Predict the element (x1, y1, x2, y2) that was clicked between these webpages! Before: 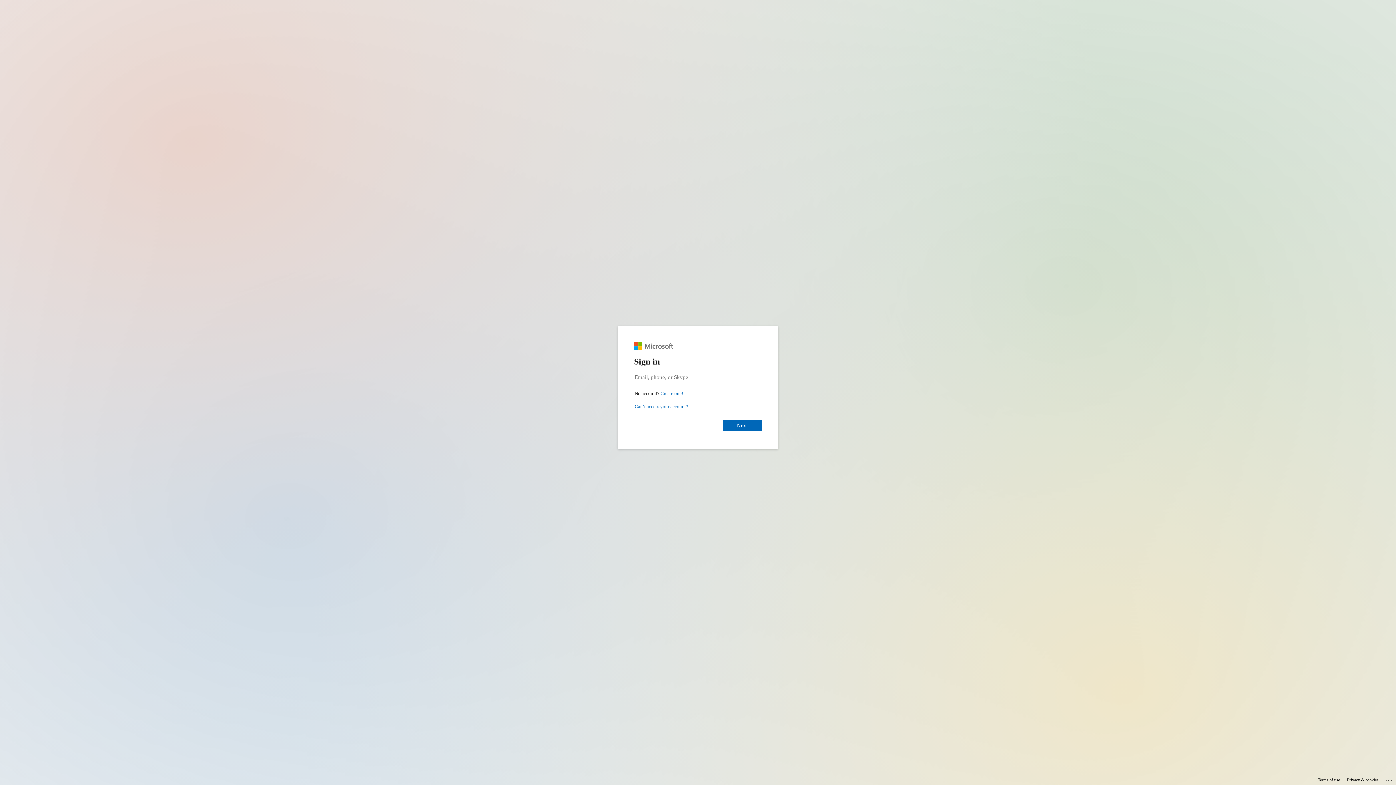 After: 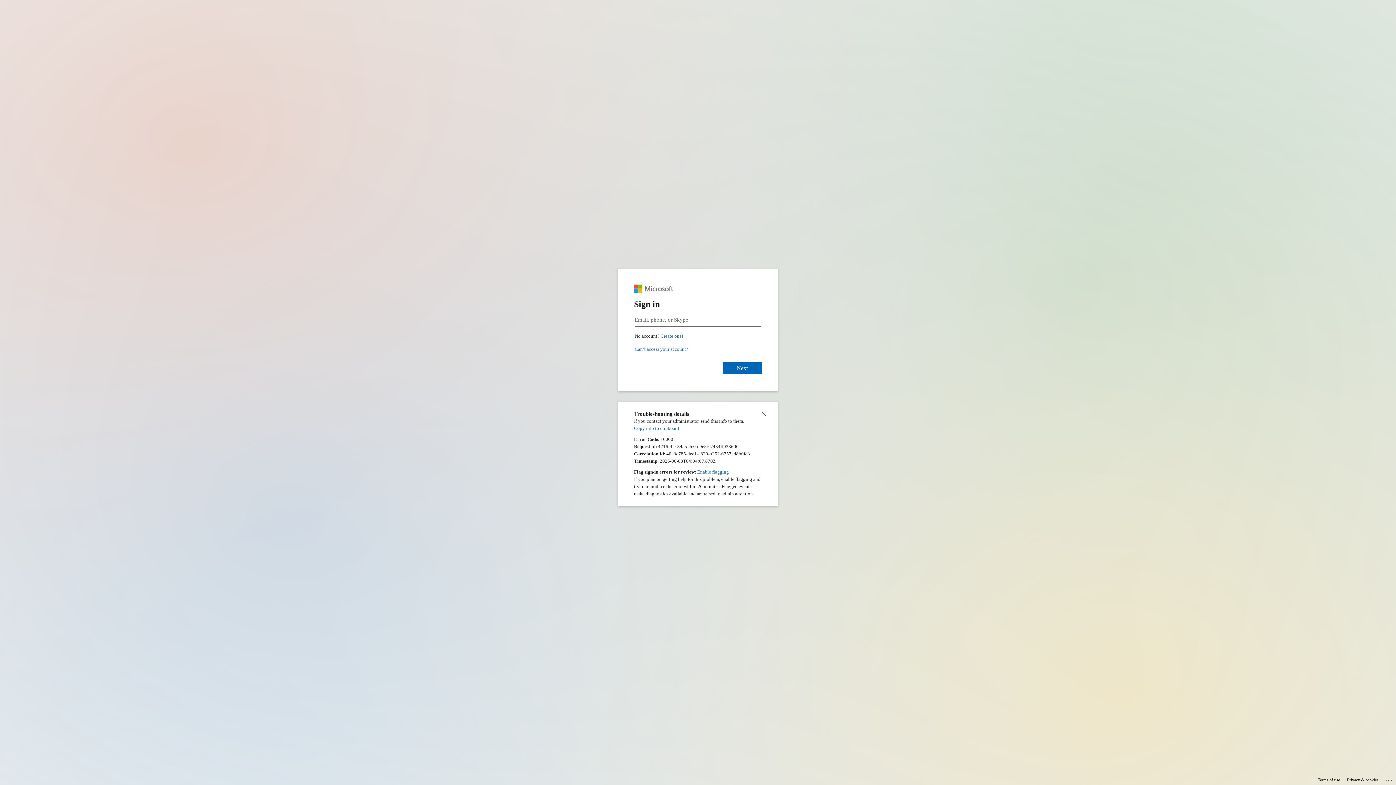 Action: label: Click here for troubleshooting information bbox: (1385, 775, 1393, 783)